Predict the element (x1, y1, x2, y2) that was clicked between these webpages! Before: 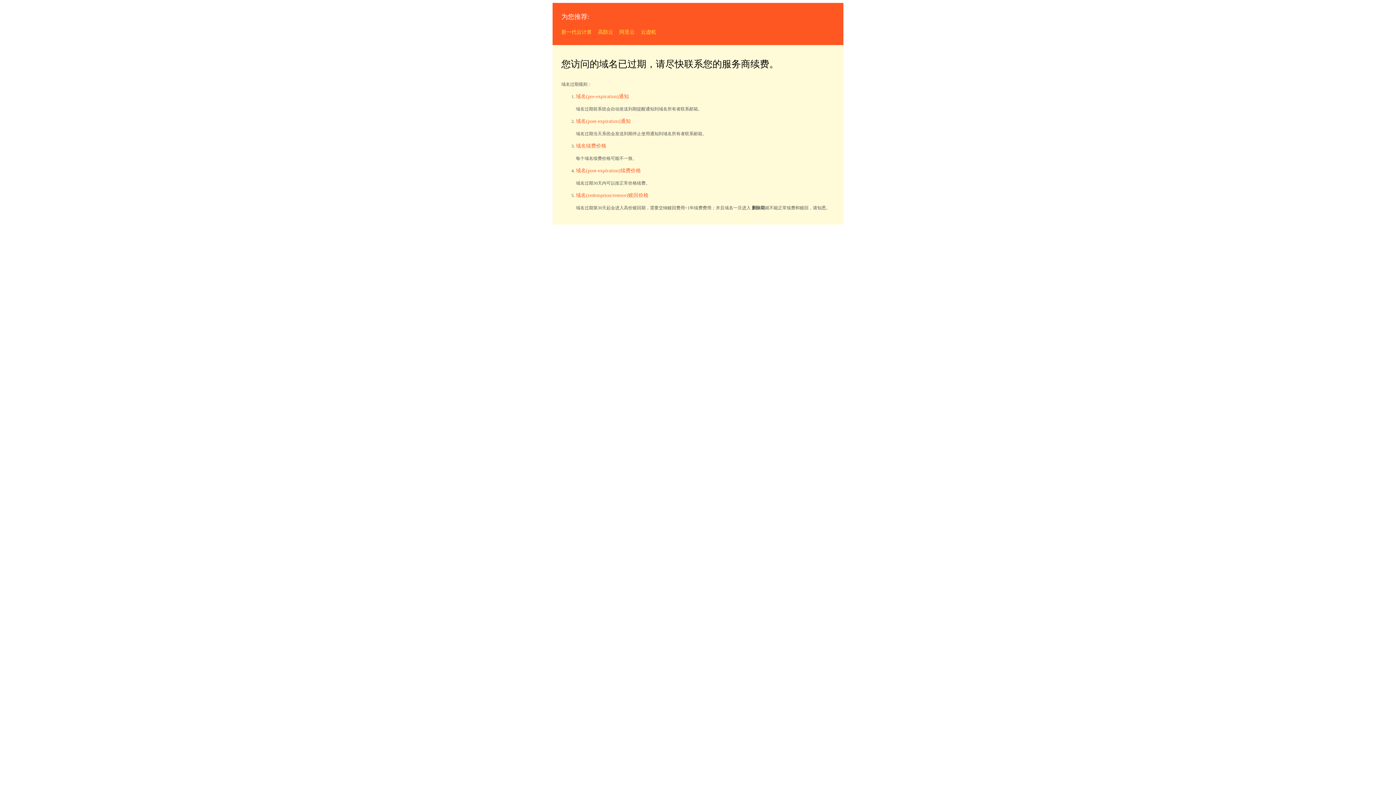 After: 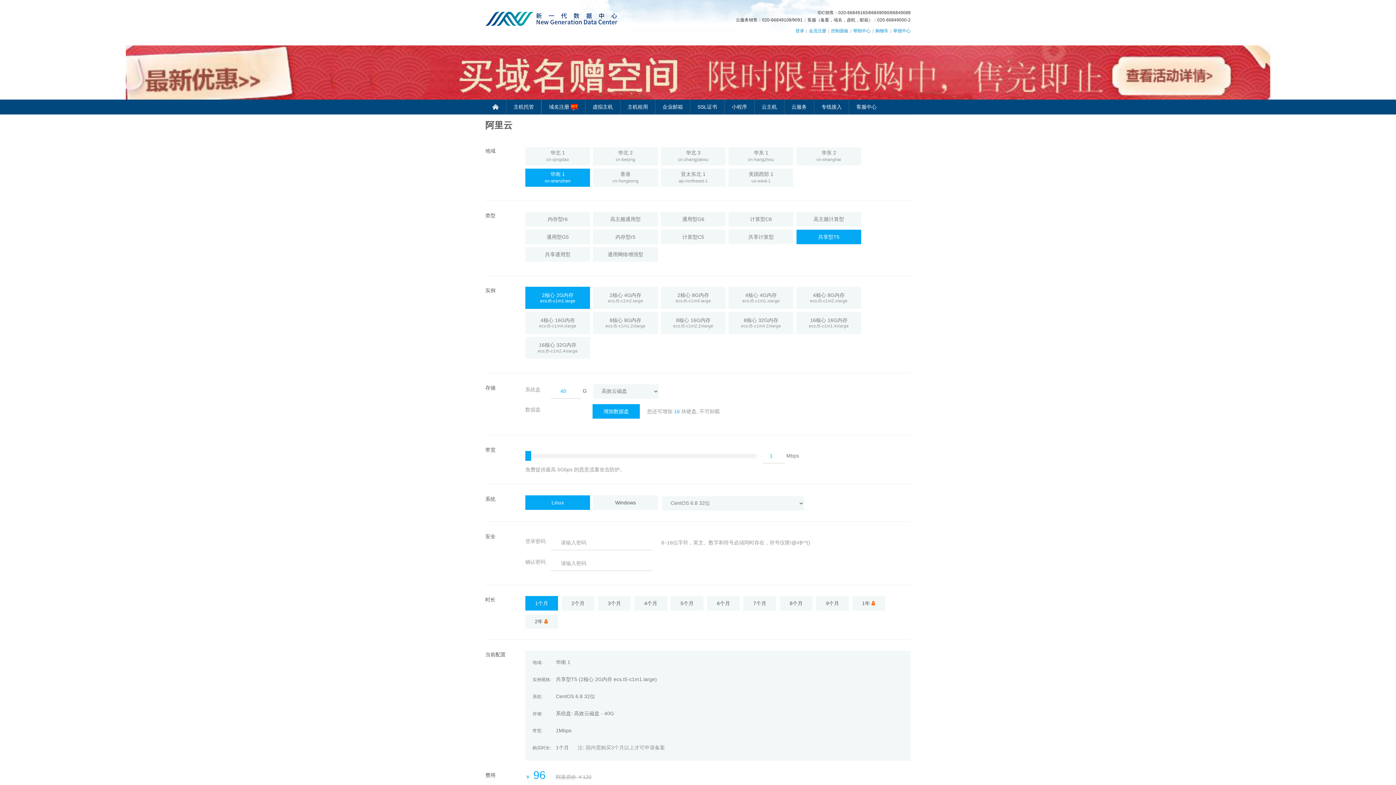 Action: label: 阿里云 bbox: (619, 29, 634, 34)